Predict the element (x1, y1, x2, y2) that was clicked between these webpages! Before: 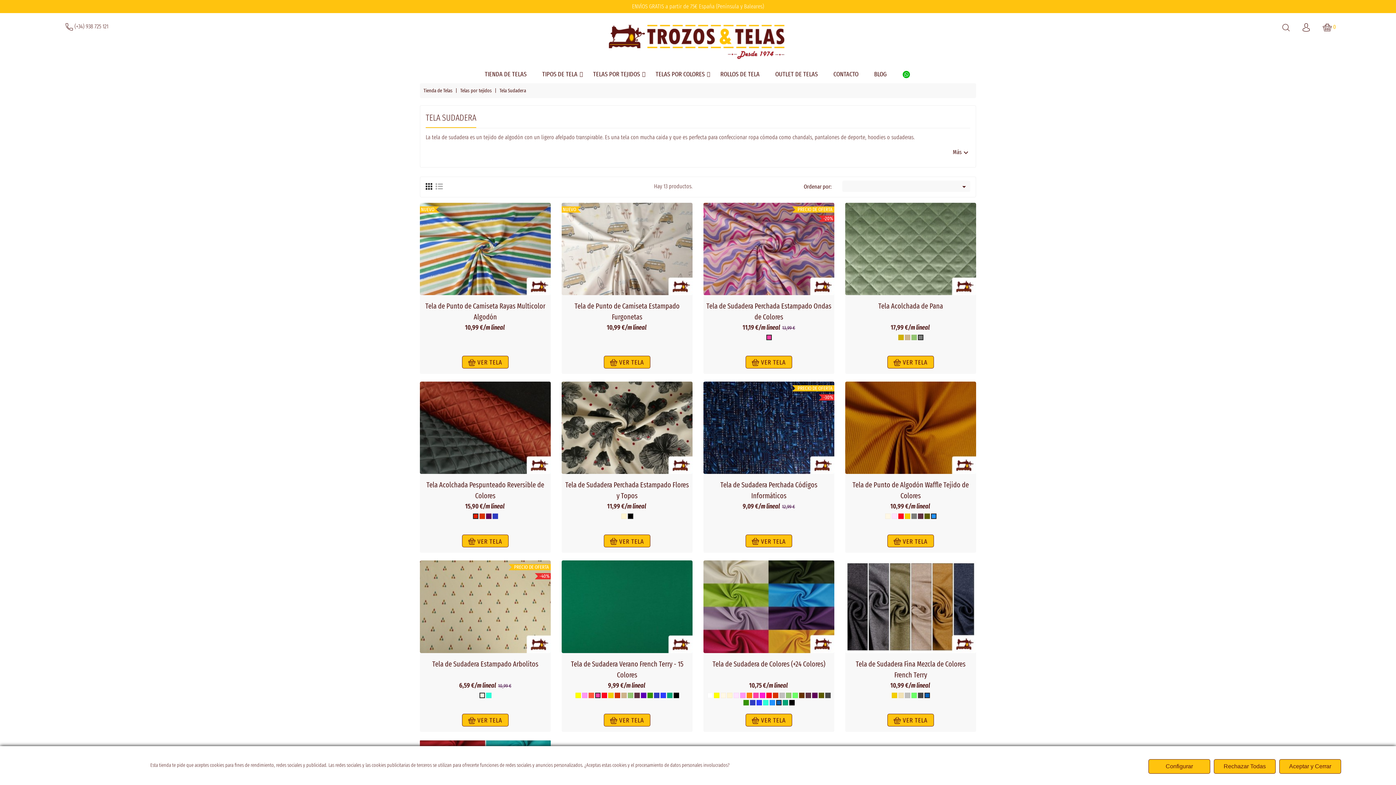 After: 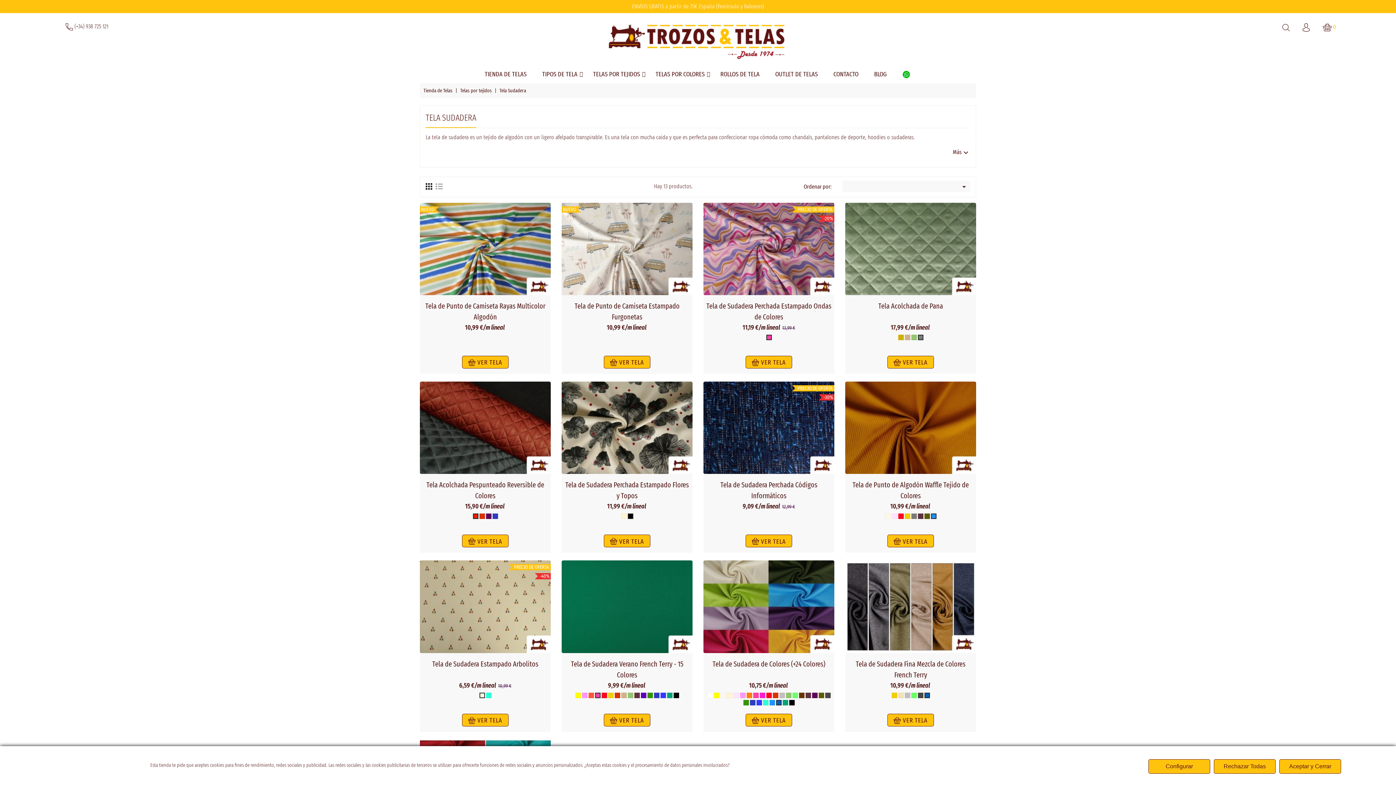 Action: label: Tela Sudadera bbox: (499, 87, 526, 93)